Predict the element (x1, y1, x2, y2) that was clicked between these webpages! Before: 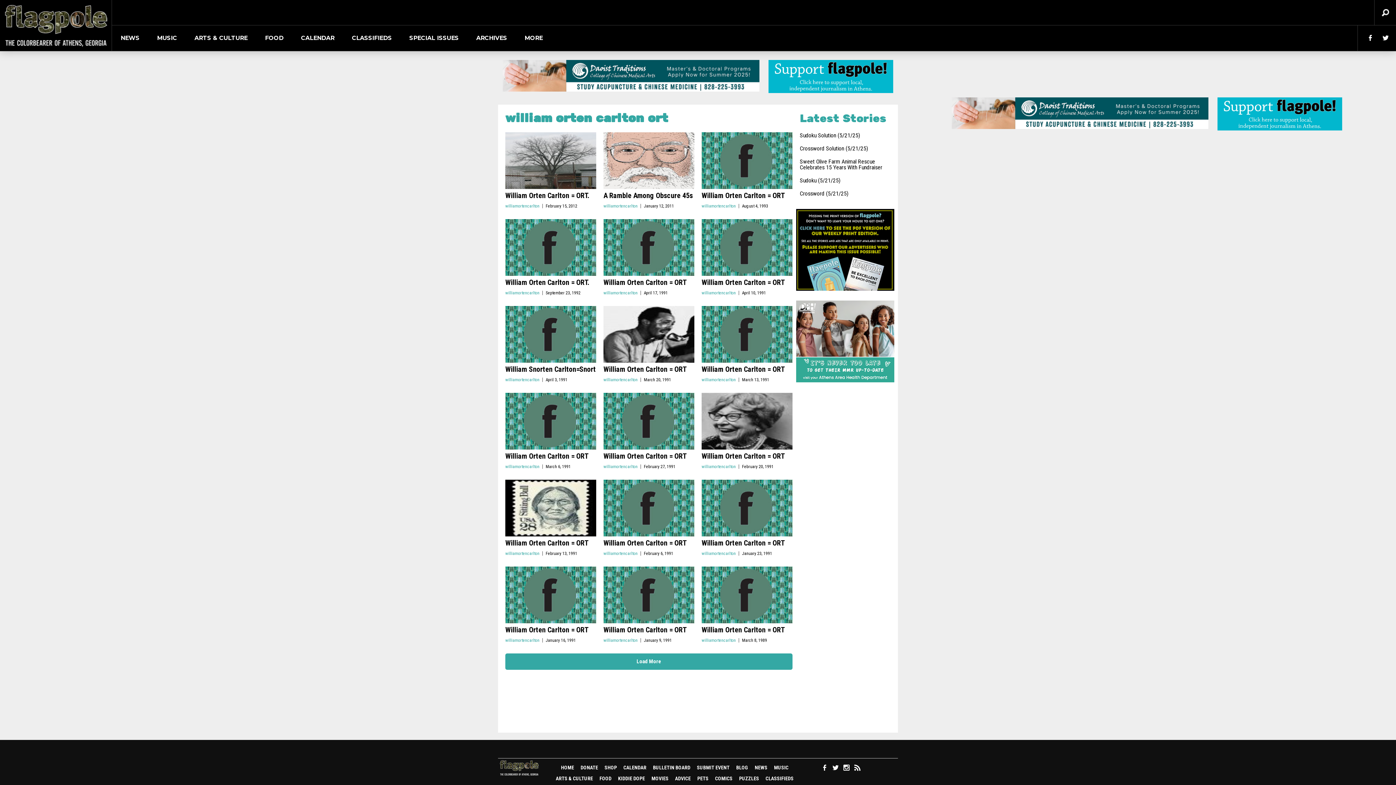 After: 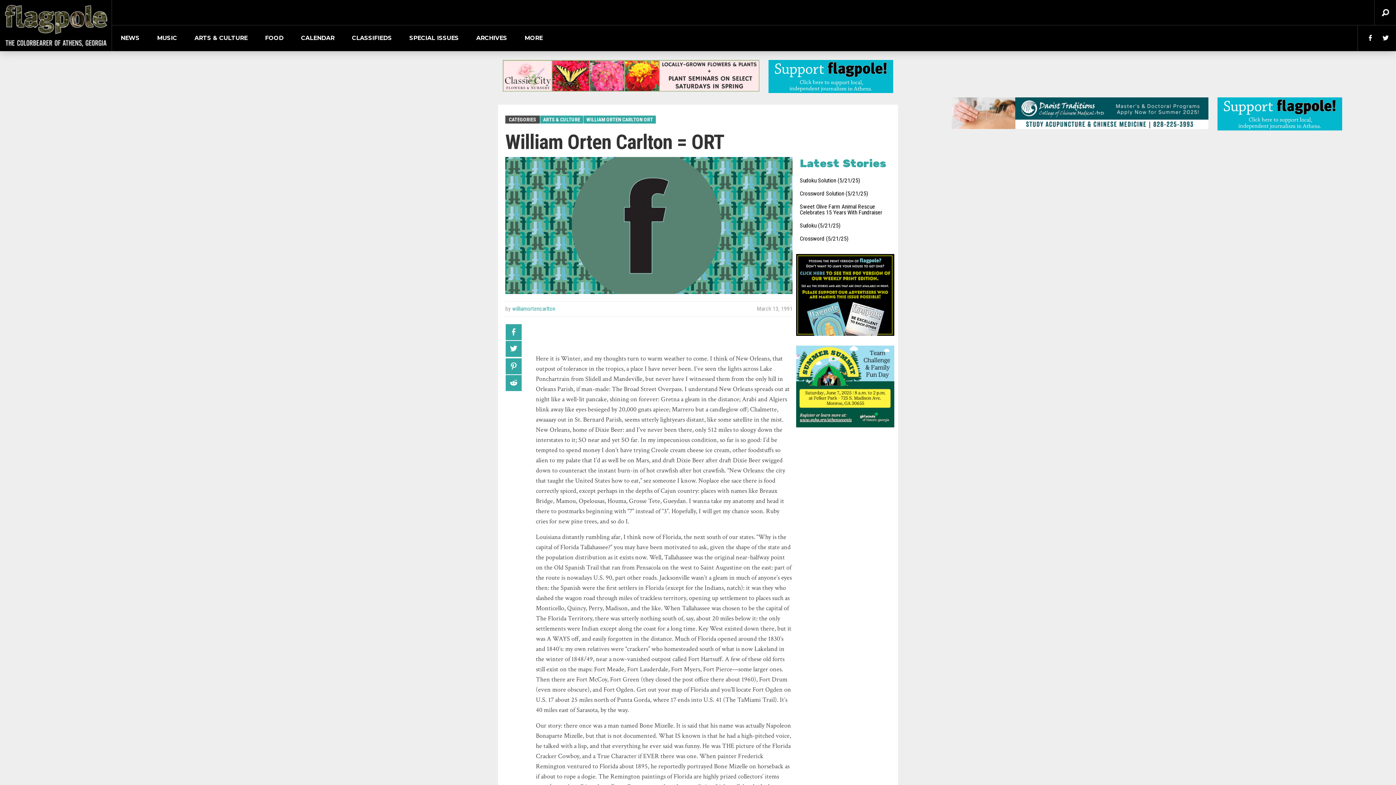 Action: bbox: (701, 306, 792, 362)